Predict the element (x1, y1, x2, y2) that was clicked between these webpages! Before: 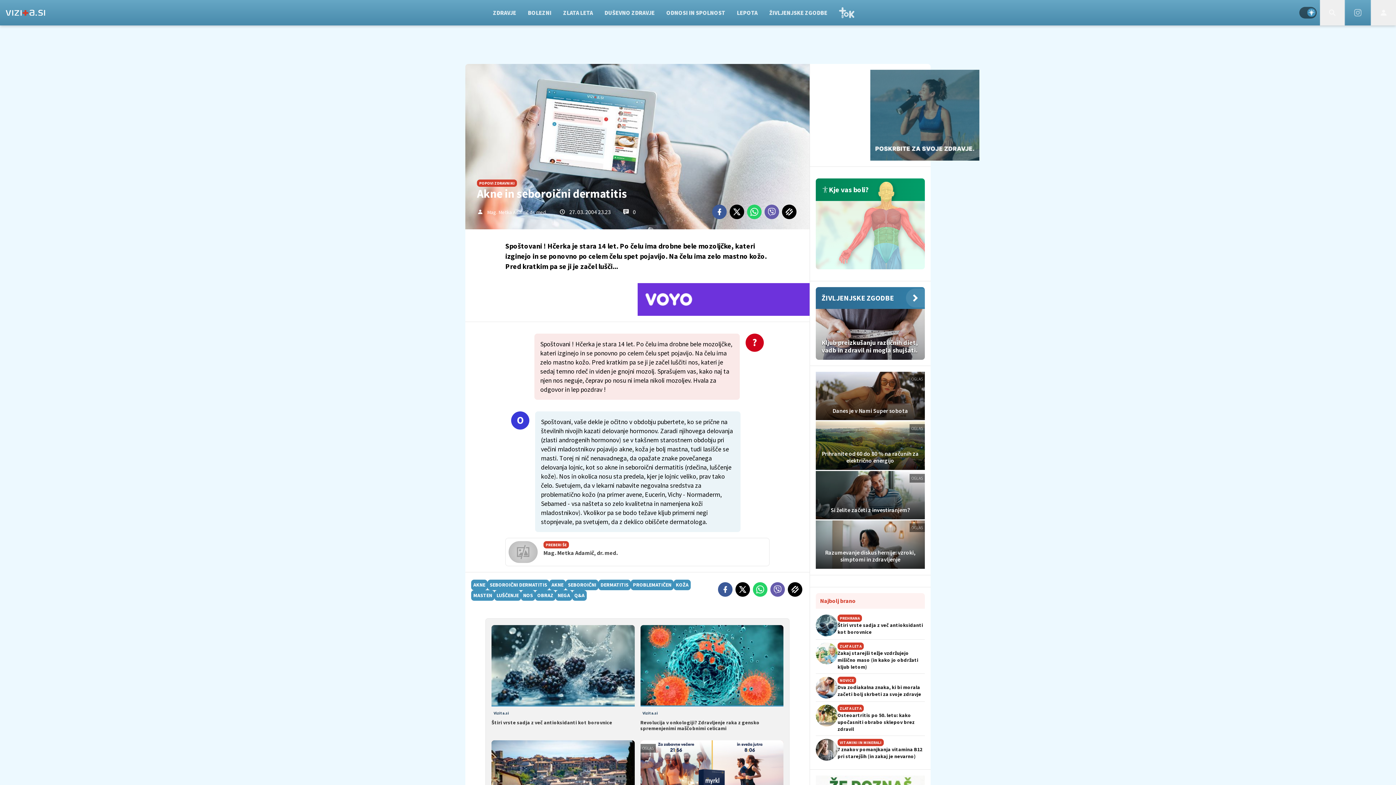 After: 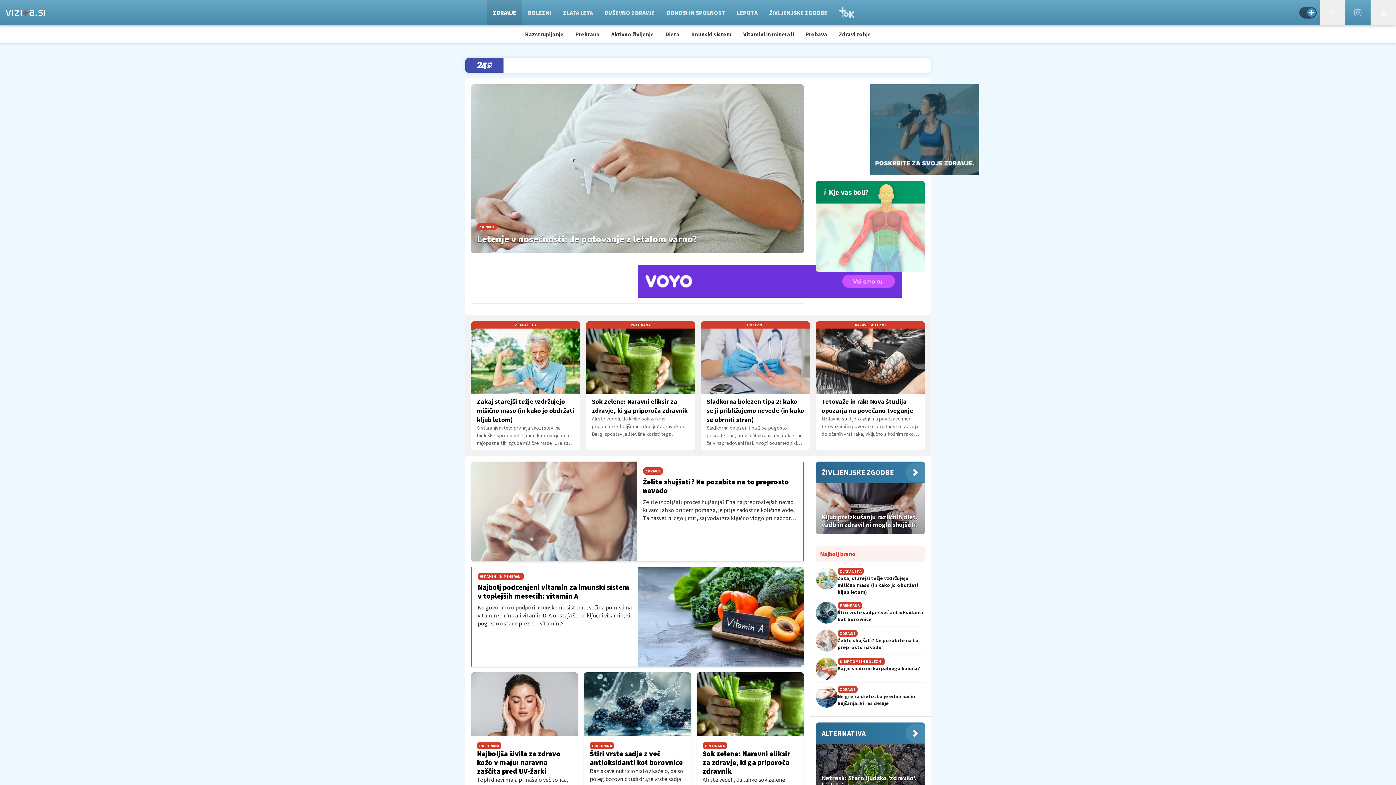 Action: bbox: (487, 0, 522, 25) label: ZDRAVJE